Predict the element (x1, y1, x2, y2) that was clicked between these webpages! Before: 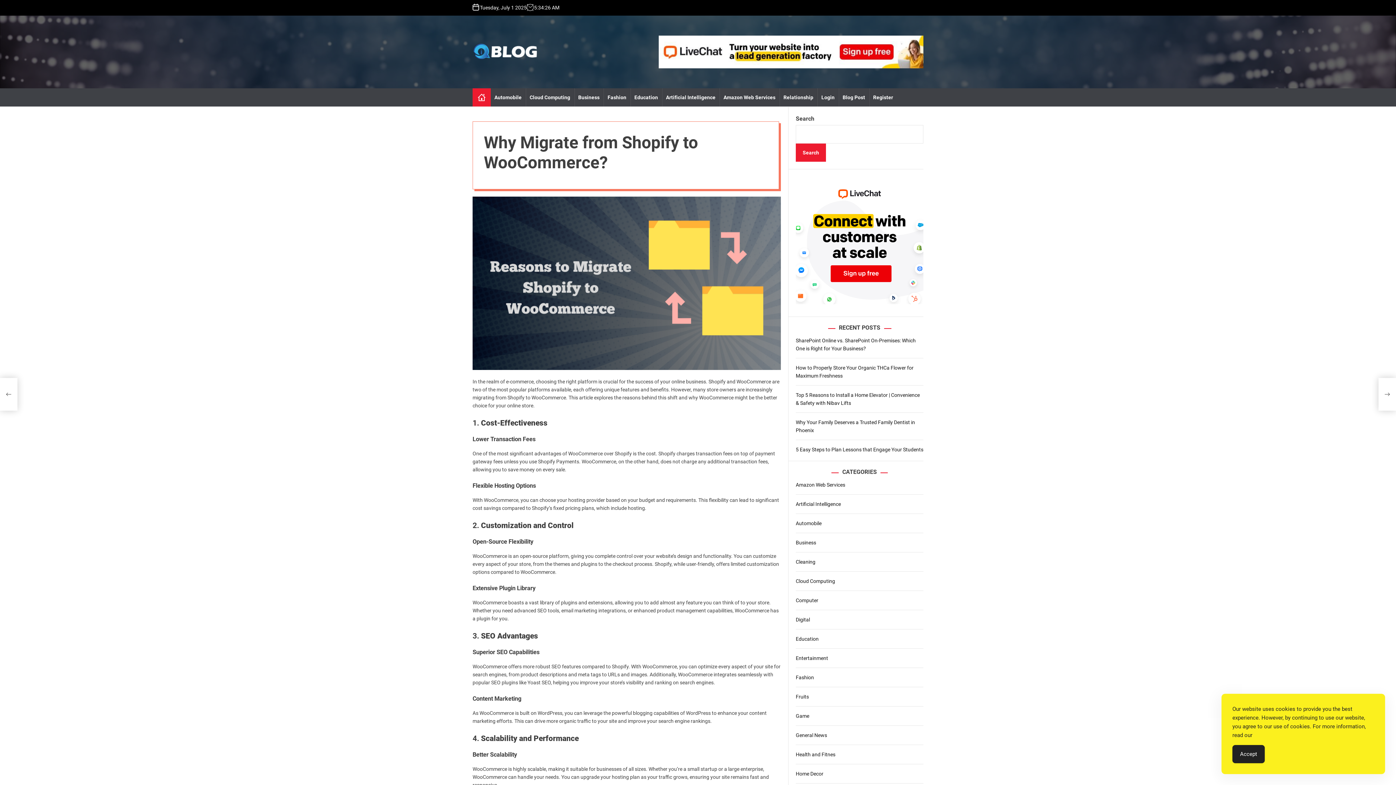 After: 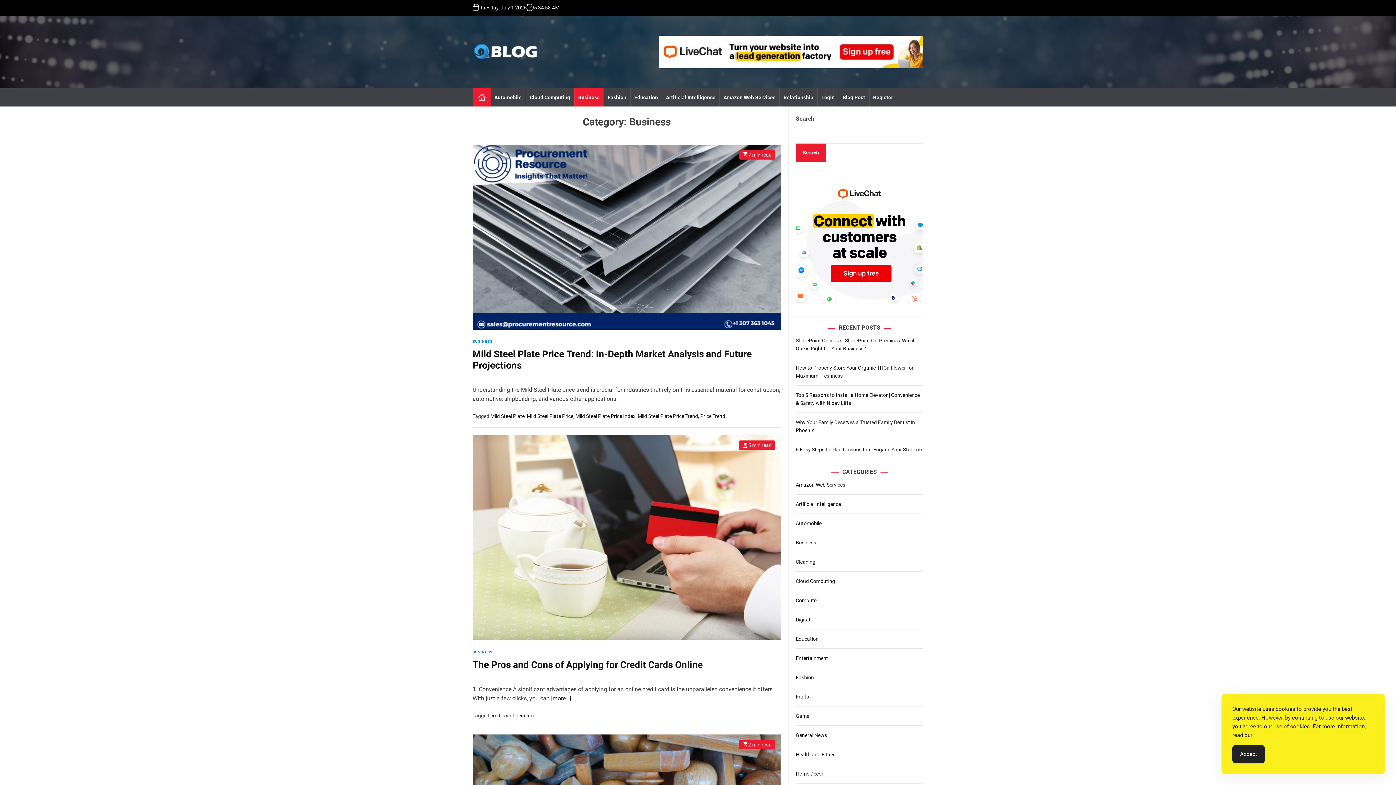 Action: label: Business bbox: (796, 540, 816, 545)